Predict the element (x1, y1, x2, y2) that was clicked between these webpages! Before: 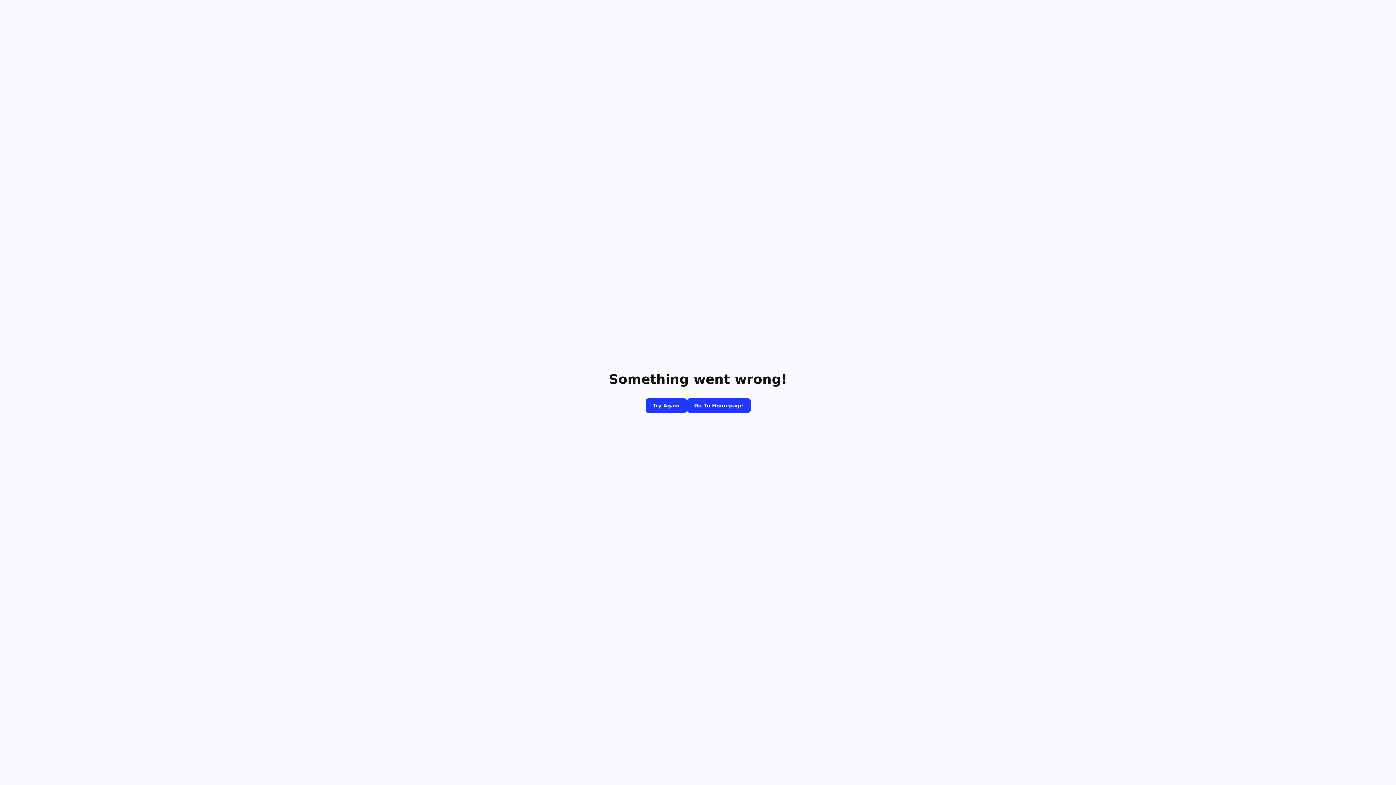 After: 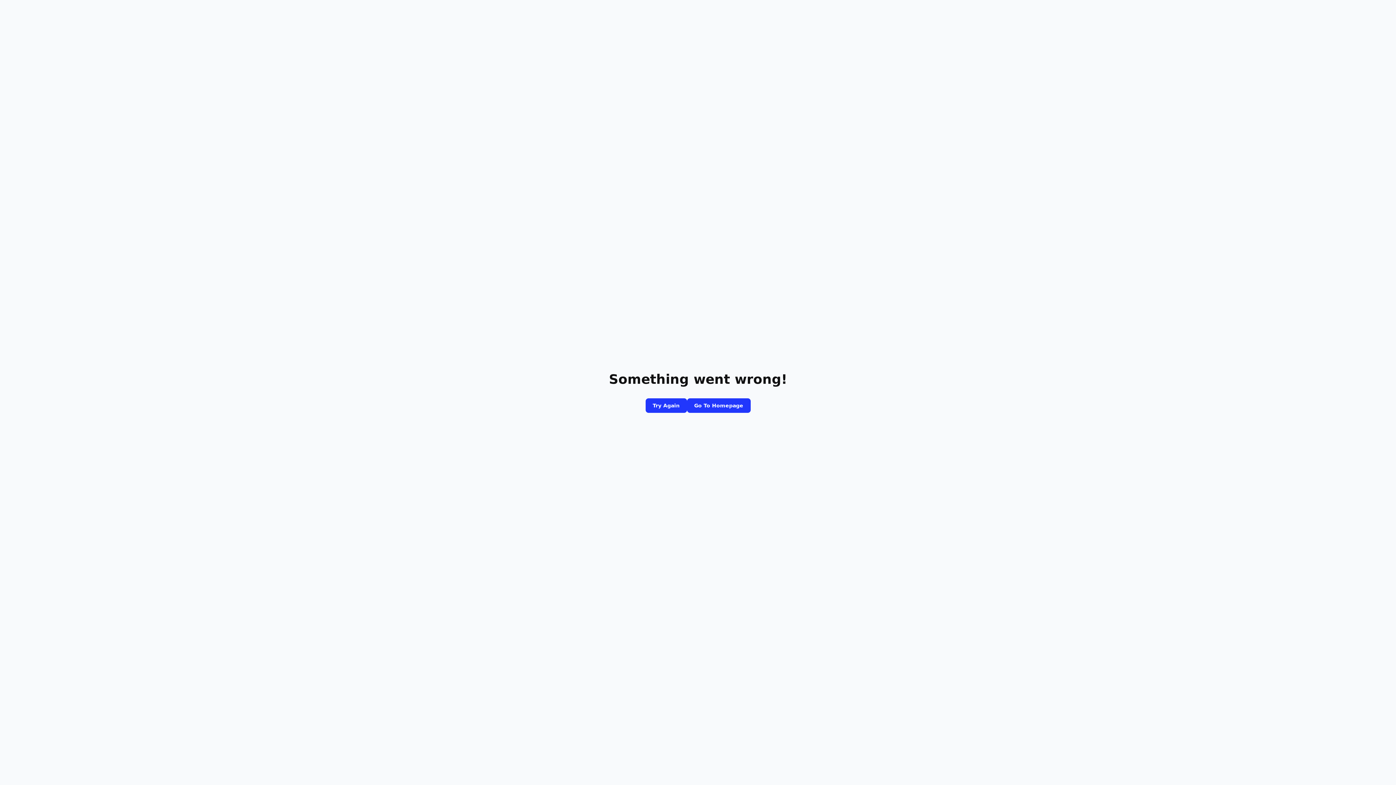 Action: label: Go To Homepage bbox: (687, 398, 750, 413)